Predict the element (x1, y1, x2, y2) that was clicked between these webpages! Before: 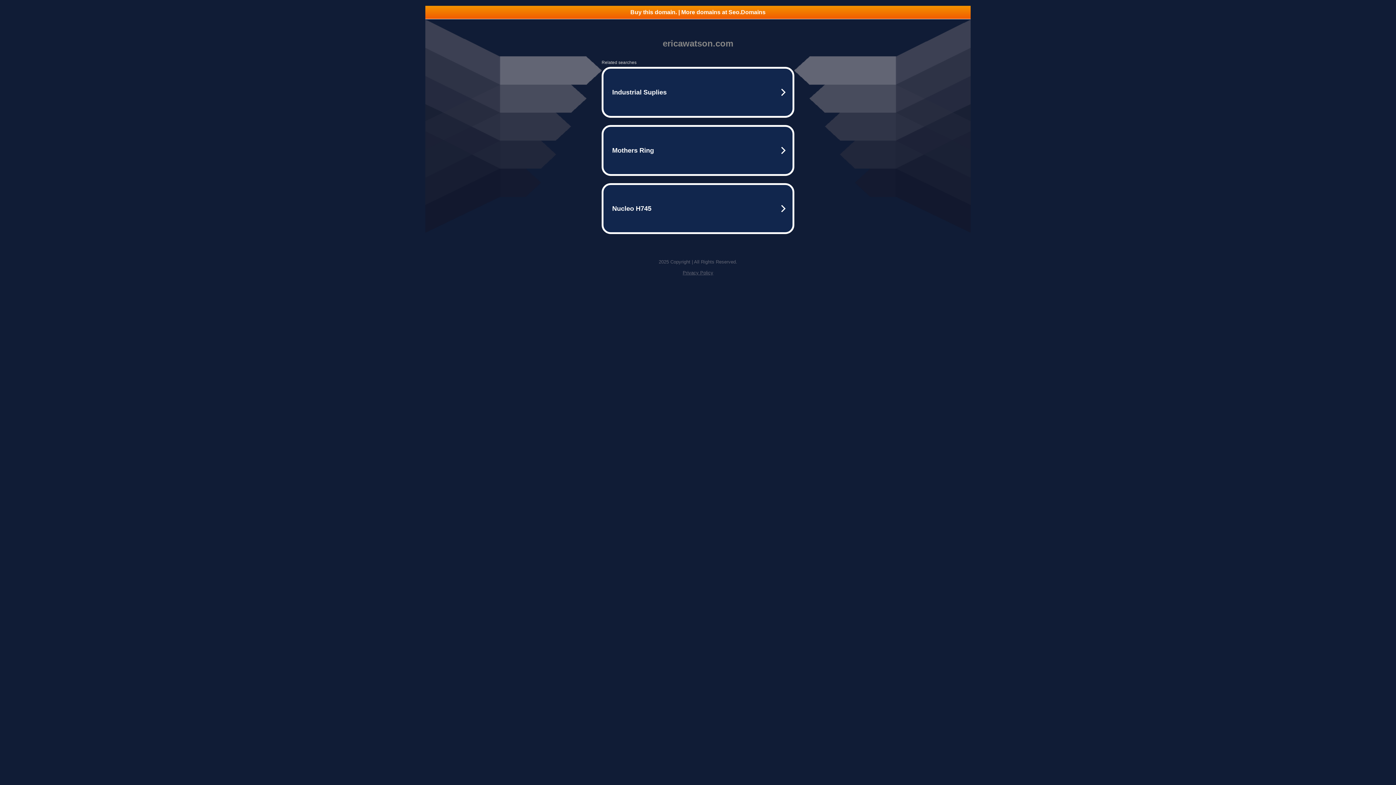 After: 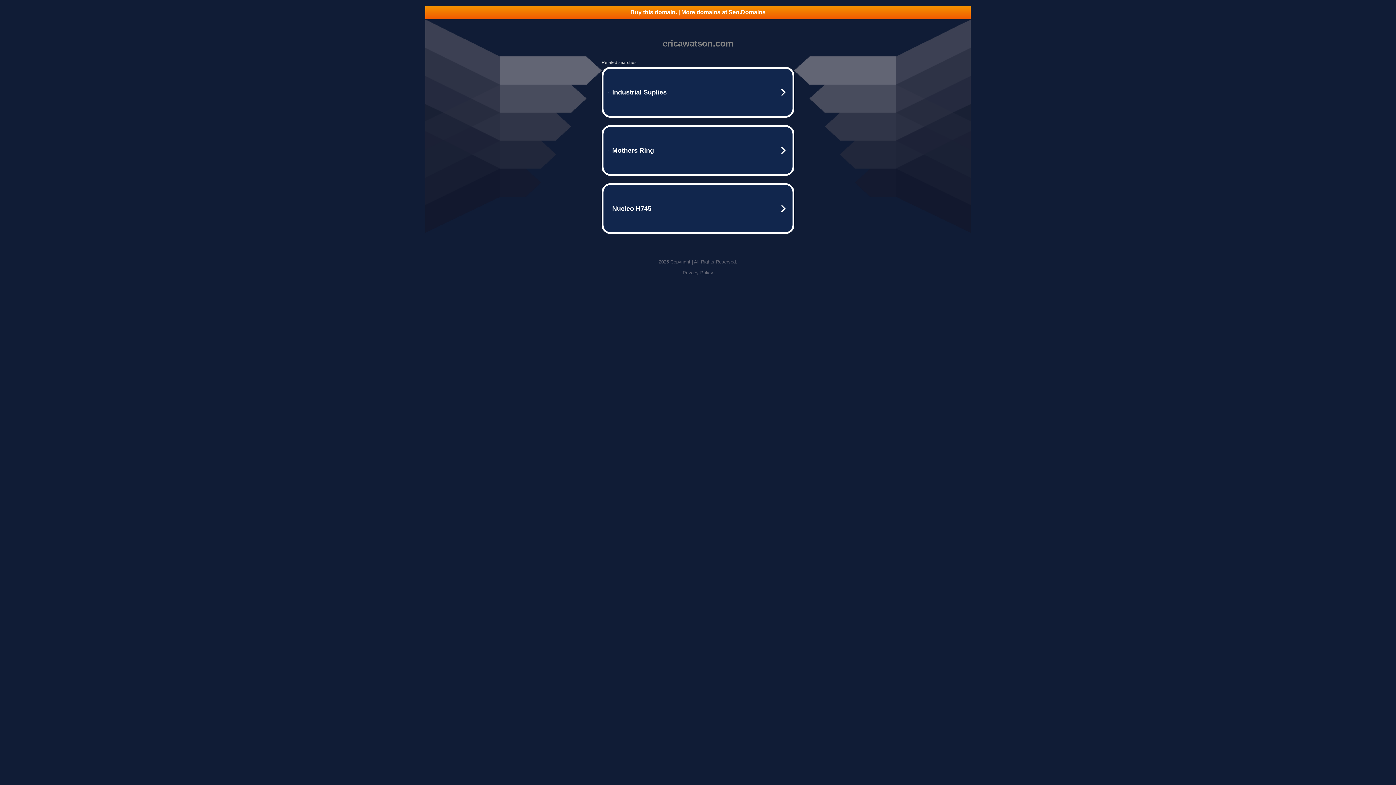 Action: label: Buy this domain. | More domains at Seo.Domains bbox: (425, 5, 970, 18)